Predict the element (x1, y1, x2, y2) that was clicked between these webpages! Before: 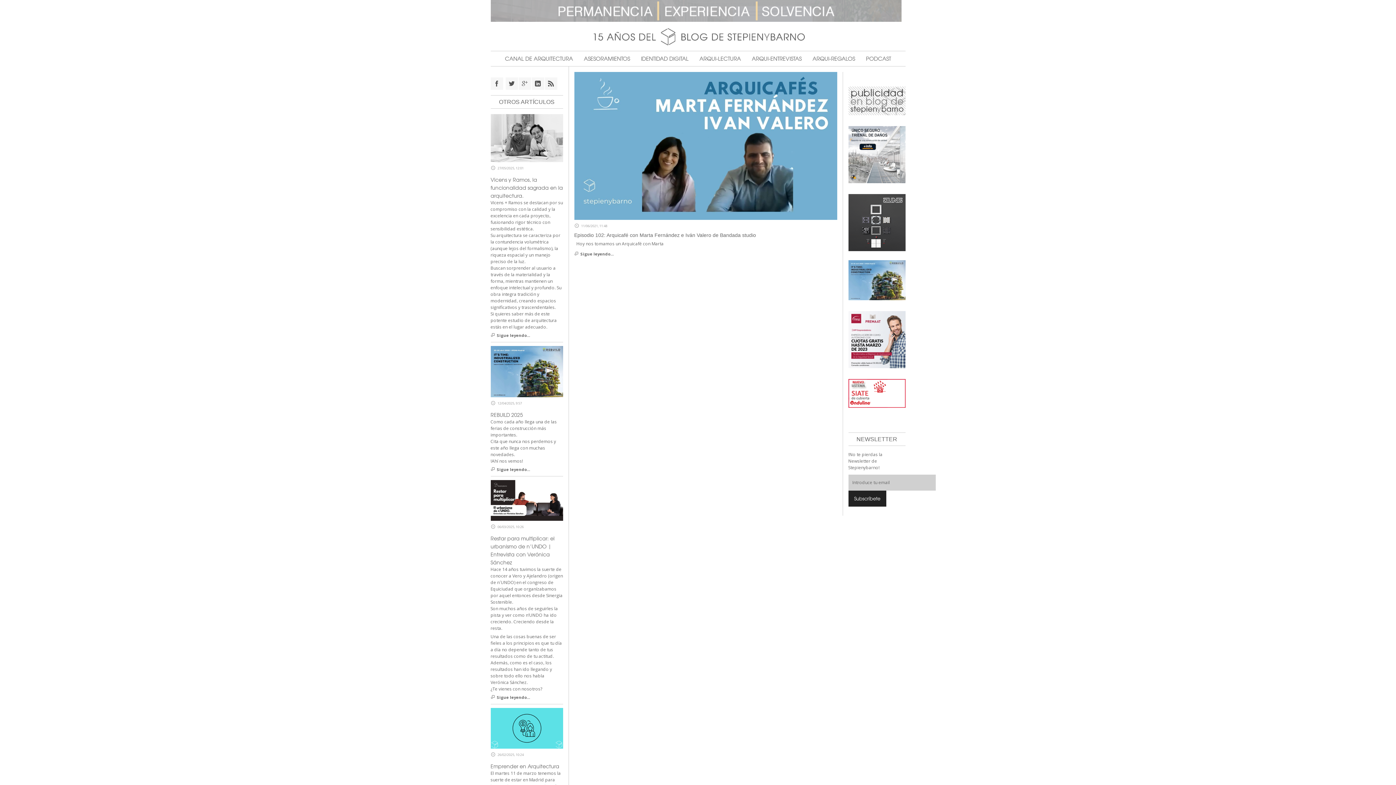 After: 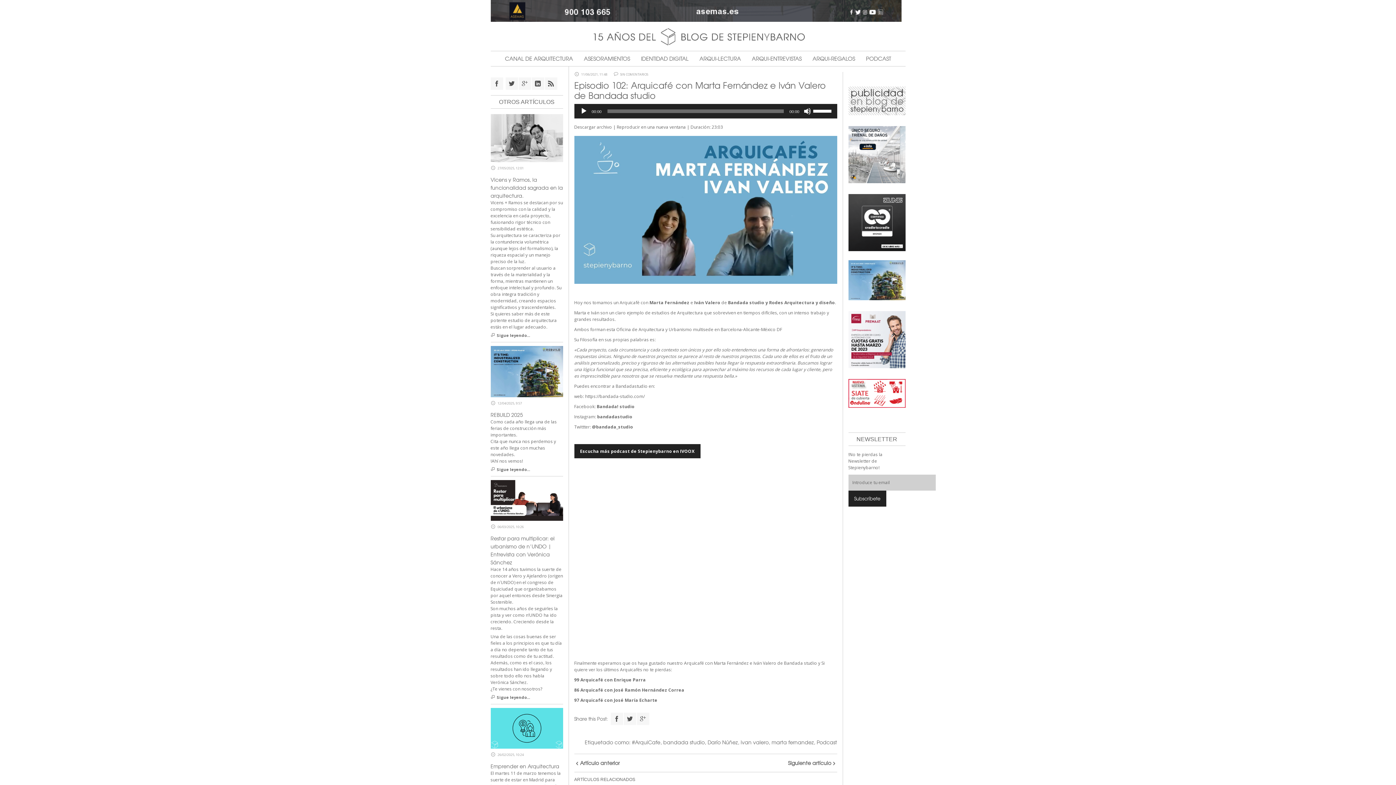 Action: bbox: (574, 232, 756, 238) label: Episodio 102: Arquicafé con Marta Fernández e Iván Valero de Bandada studio